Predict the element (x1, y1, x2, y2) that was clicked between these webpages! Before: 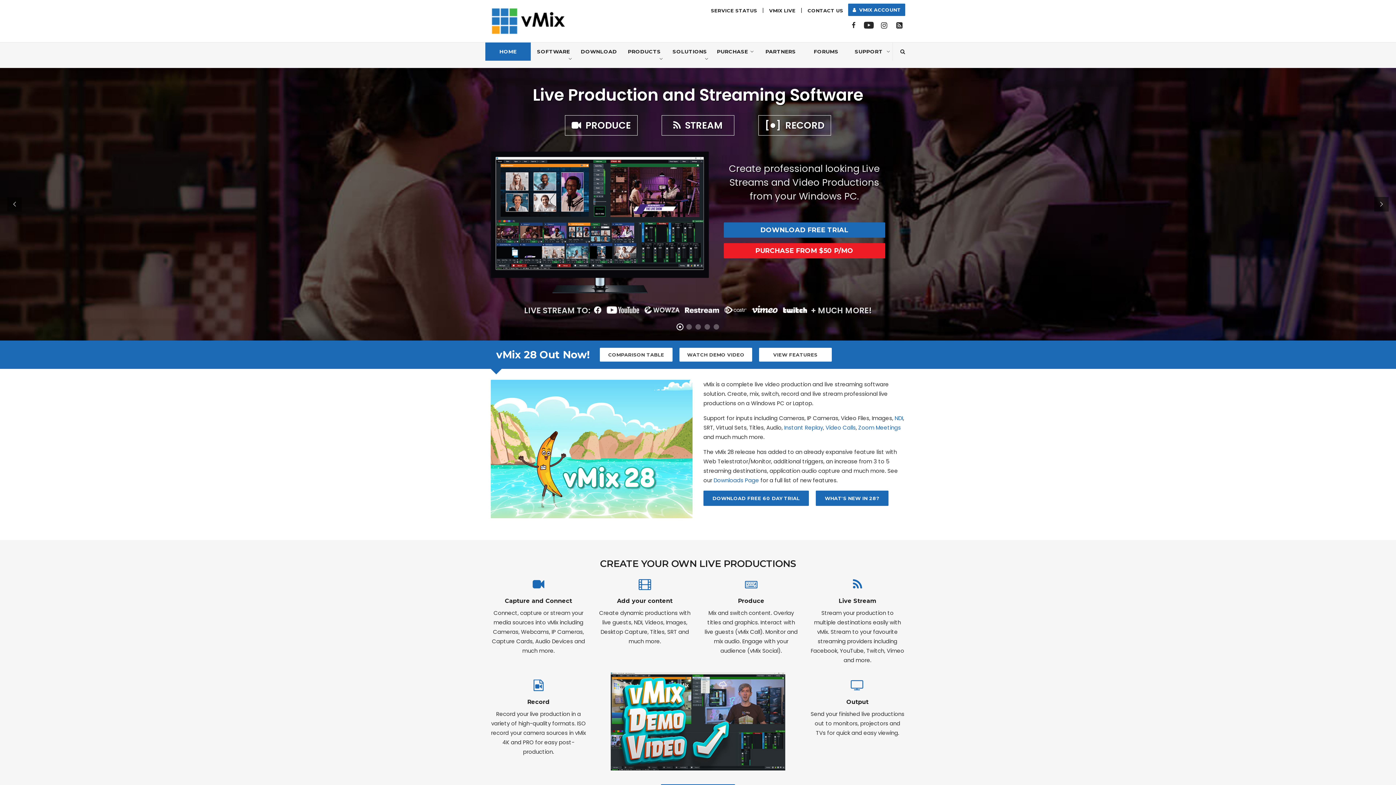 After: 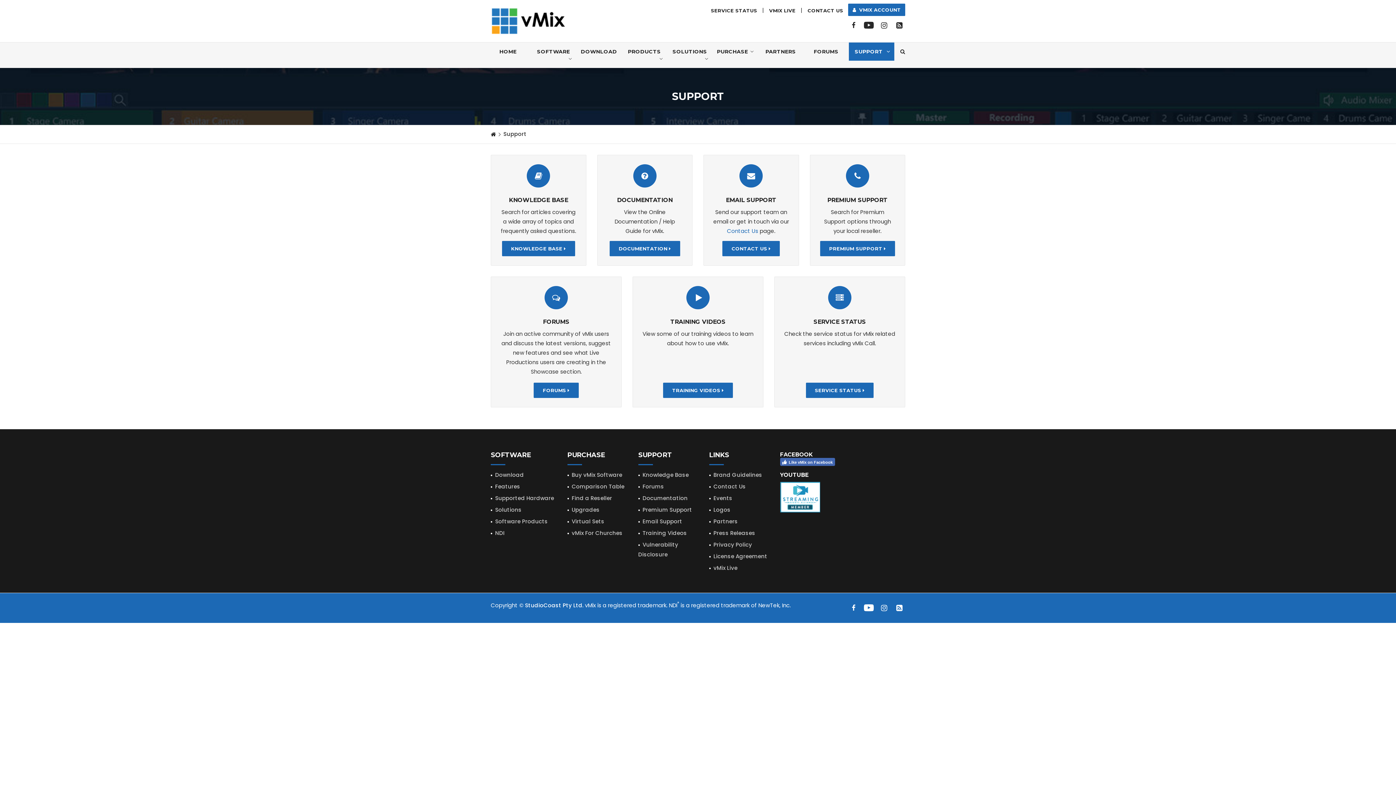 Action: bbox: (853, 42, 890, 60) label: SUPPORT